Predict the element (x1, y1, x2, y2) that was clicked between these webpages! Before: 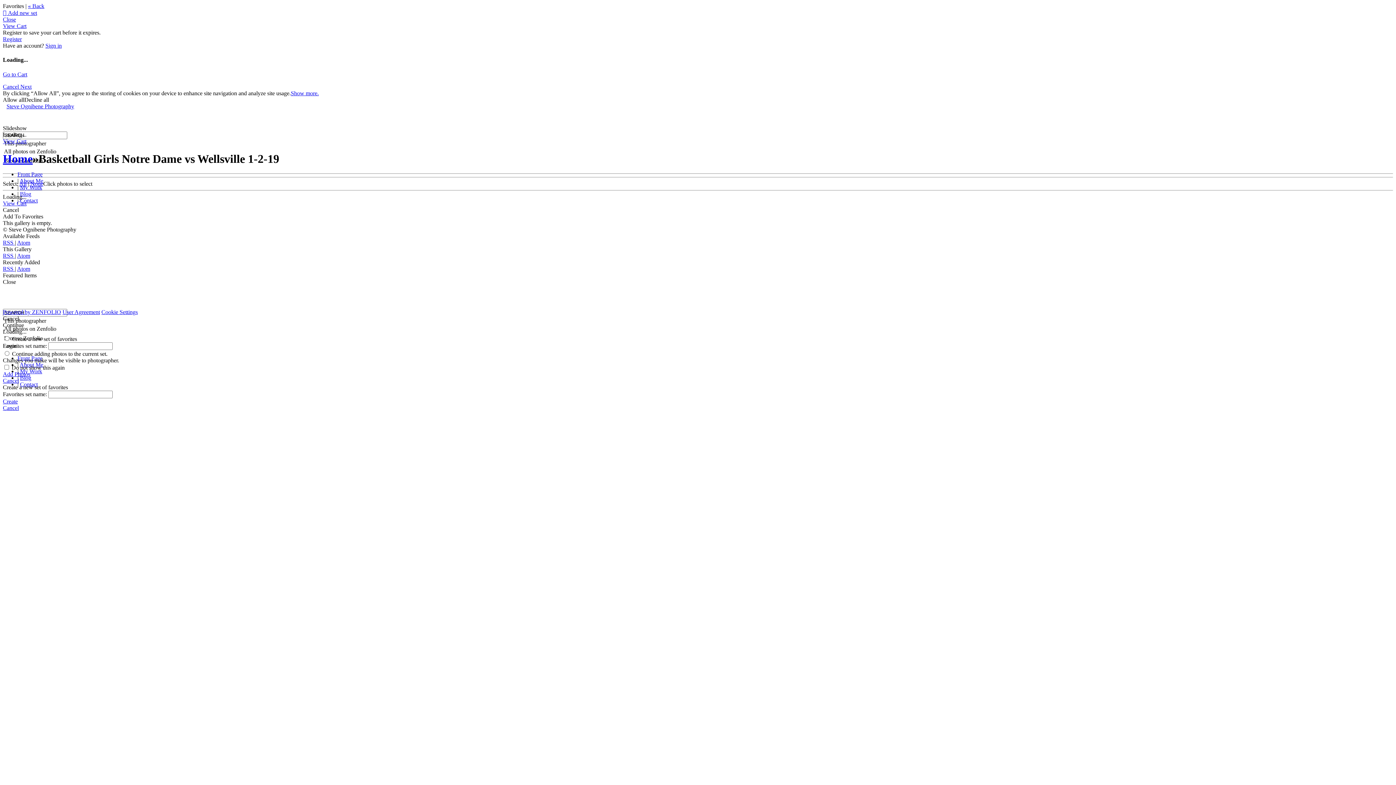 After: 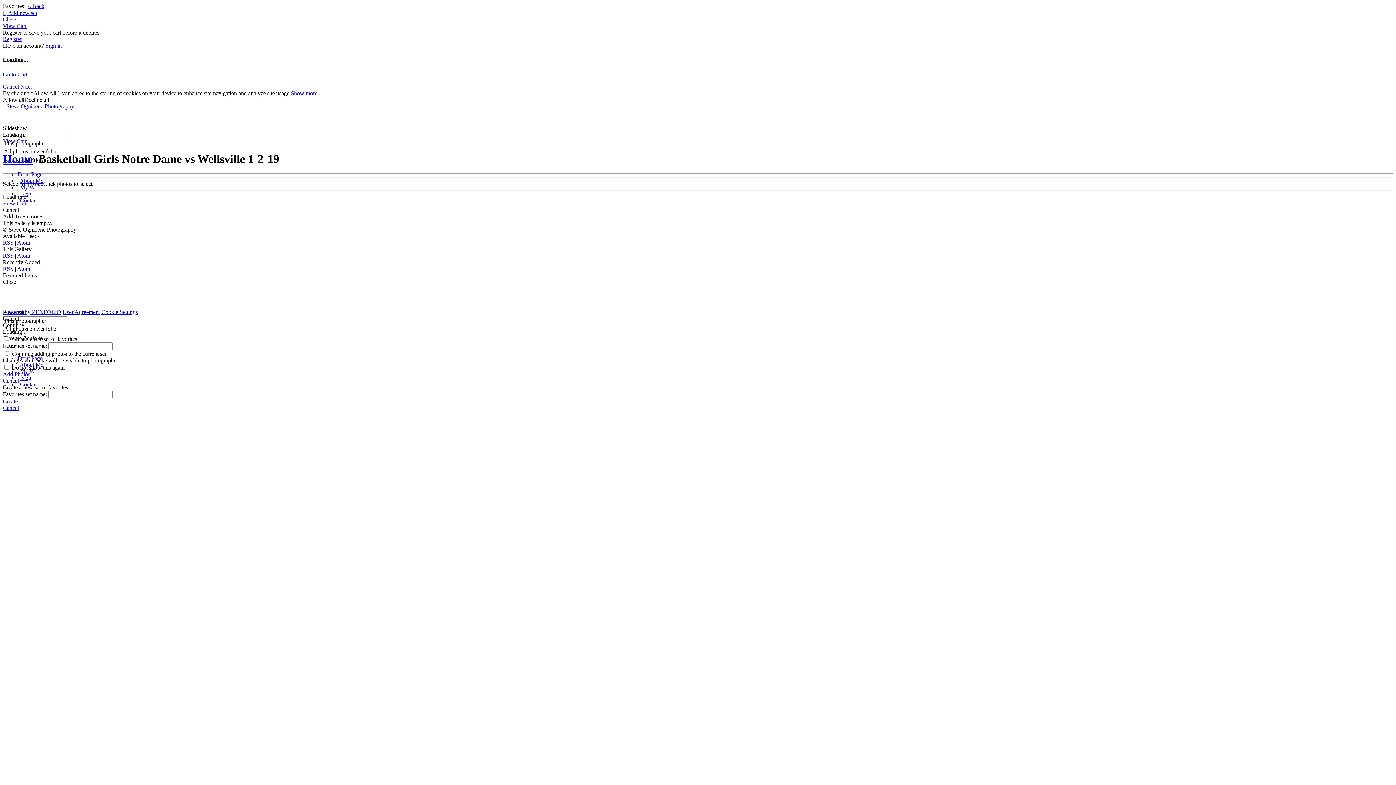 Action: bbox: (2, 16, 16, 22) label: Close